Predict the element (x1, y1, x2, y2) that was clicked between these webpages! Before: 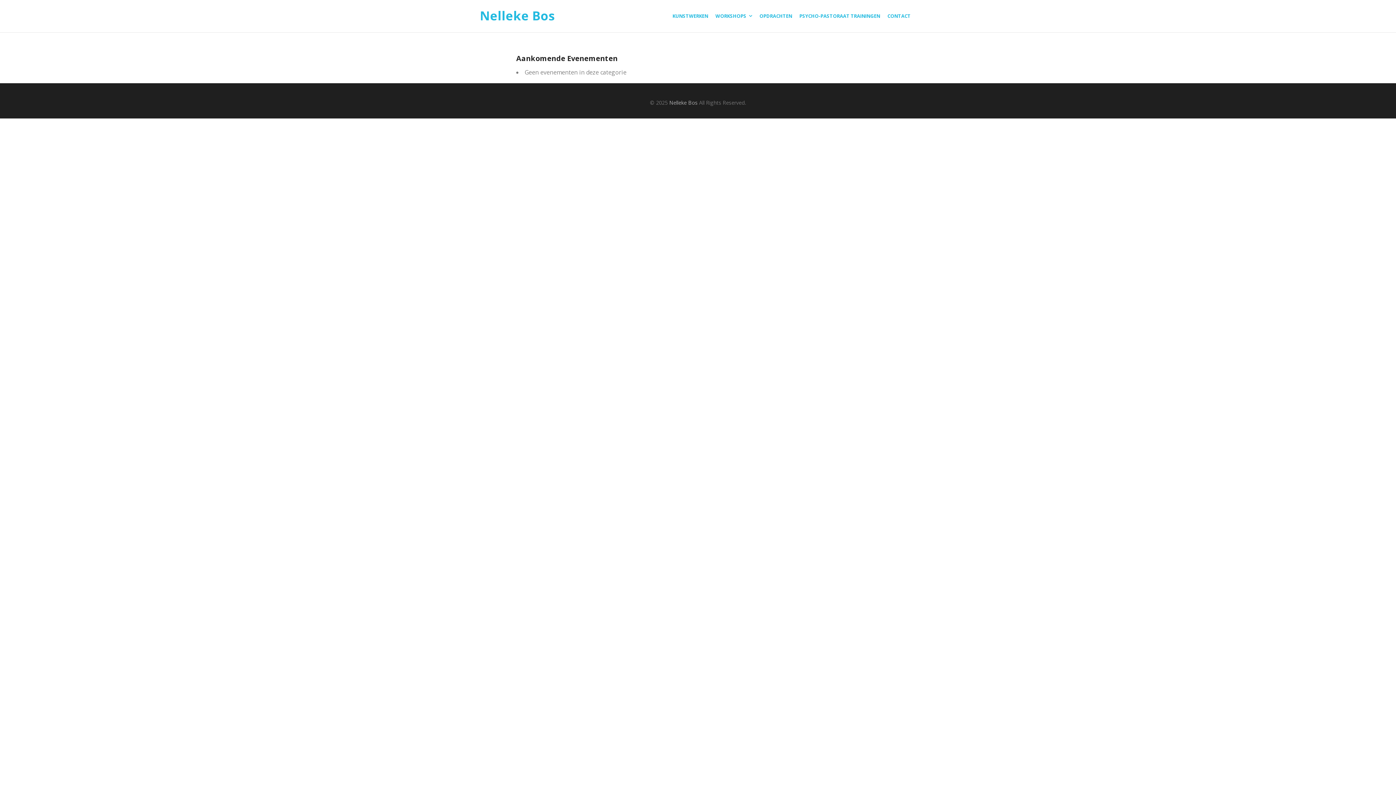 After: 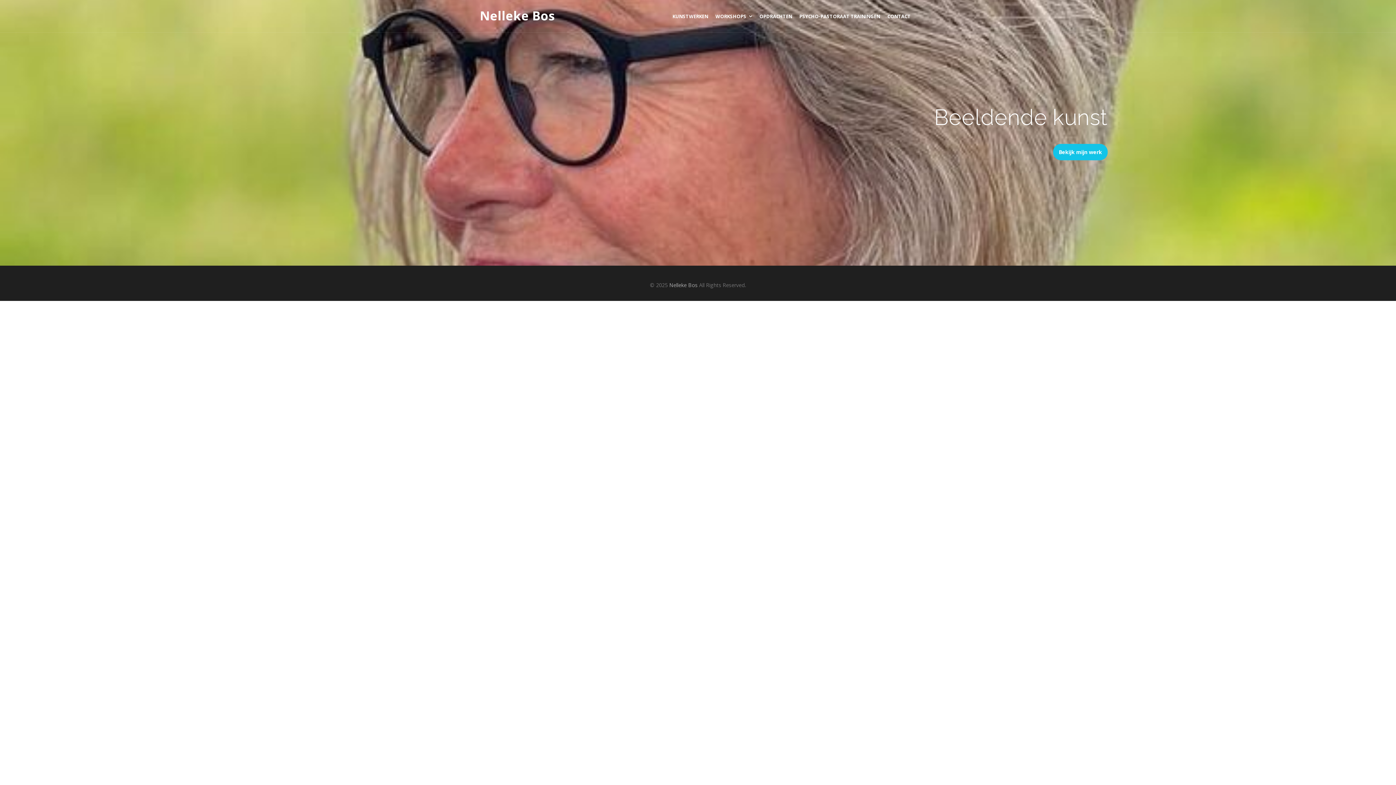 Action: bbox: (480, 11, 554, 20) label: Nelleke Bos